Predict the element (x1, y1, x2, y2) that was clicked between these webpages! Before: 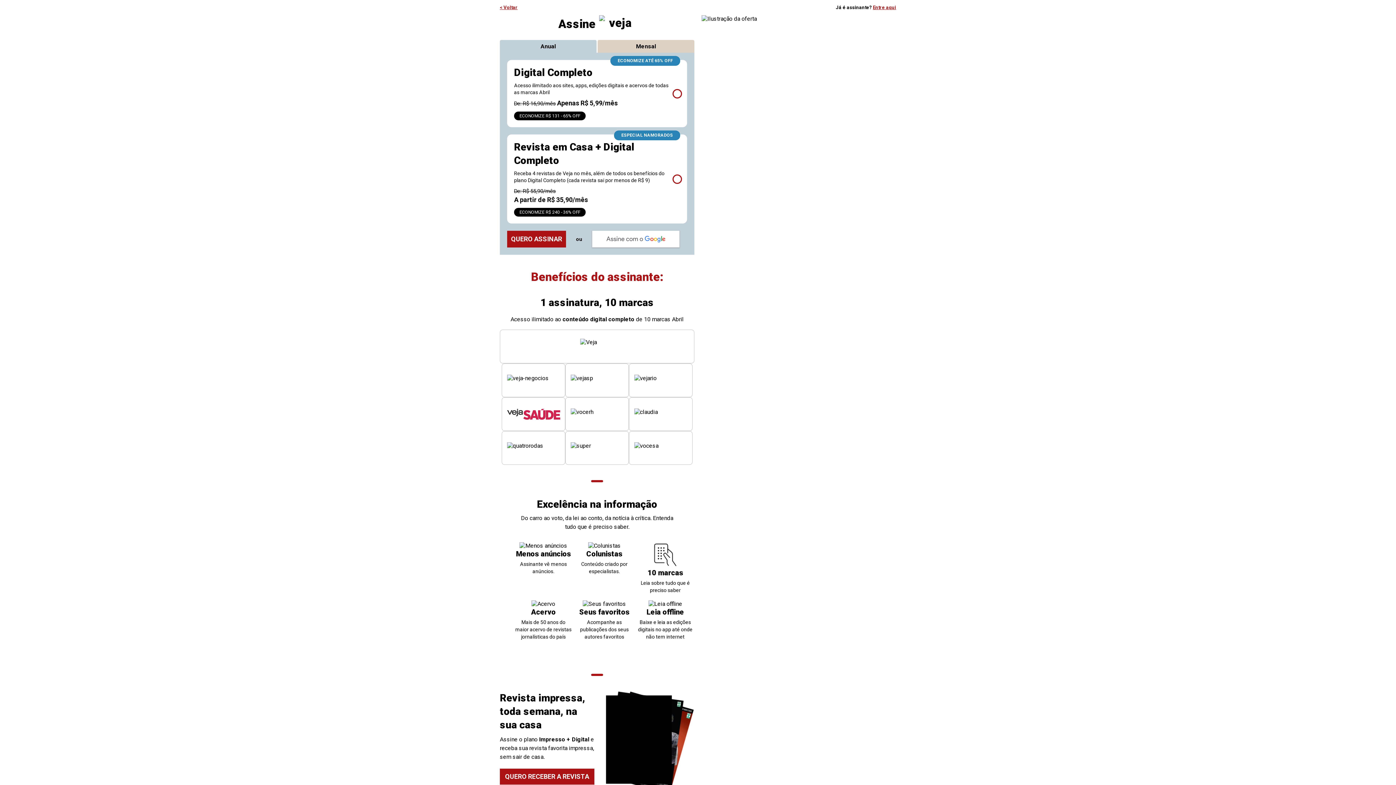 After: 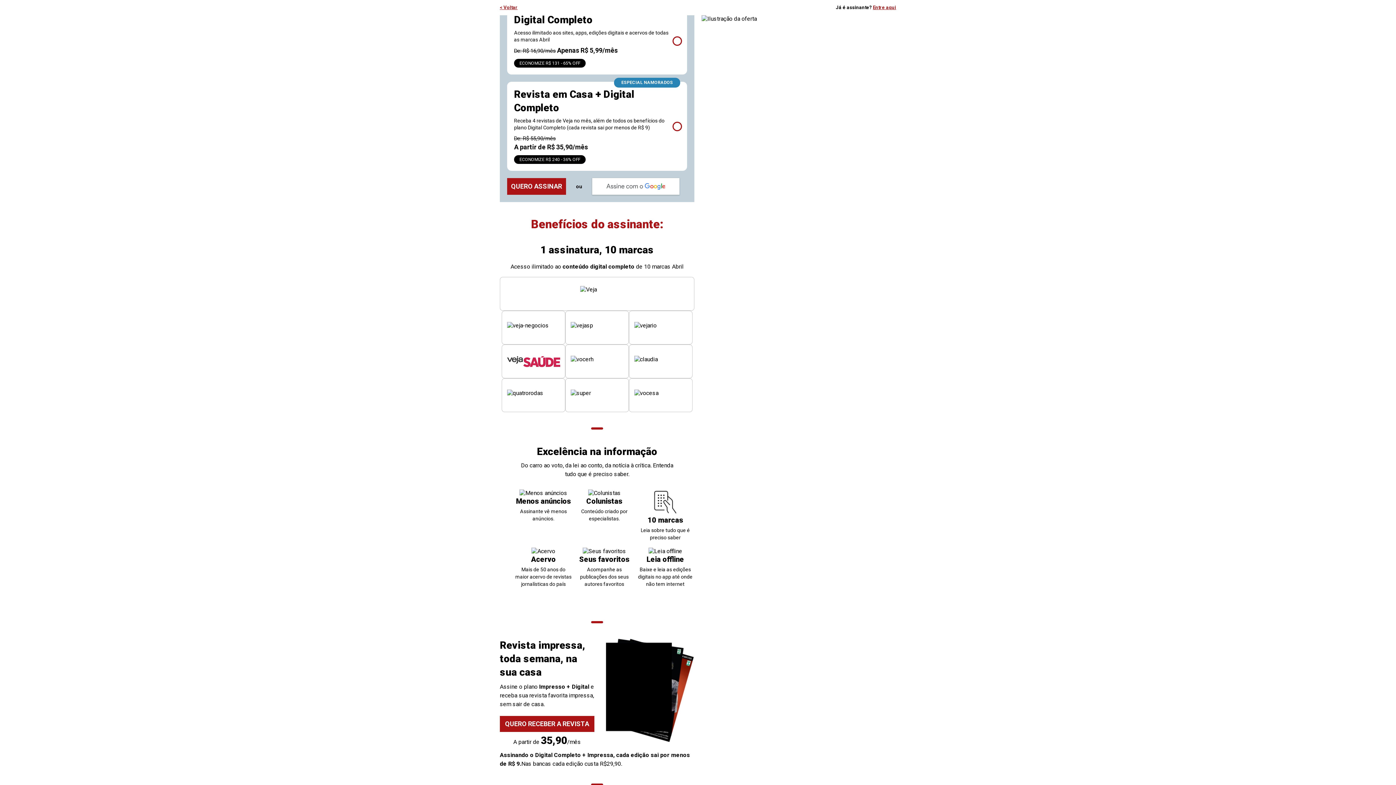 Action: label: Anual bbox: (500, 40, 596, 52)